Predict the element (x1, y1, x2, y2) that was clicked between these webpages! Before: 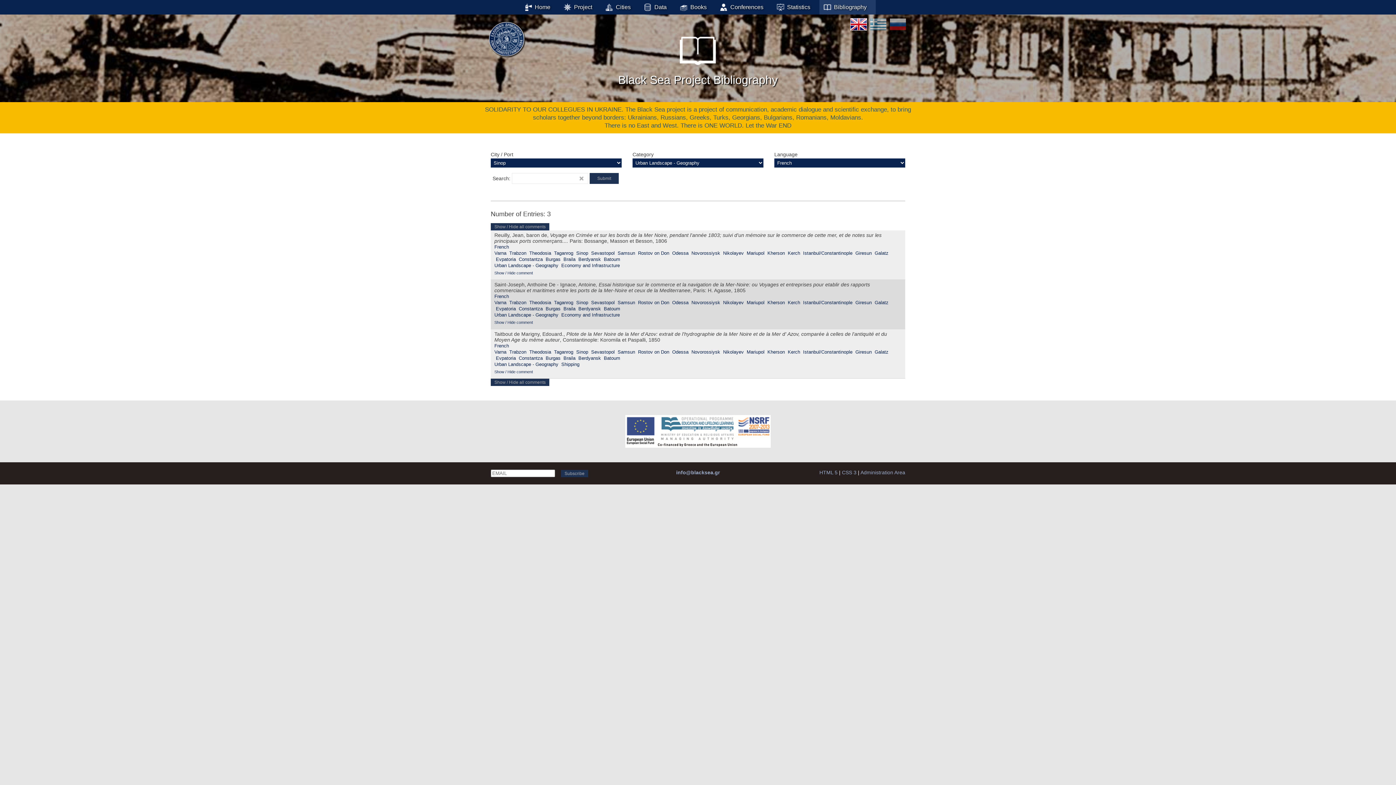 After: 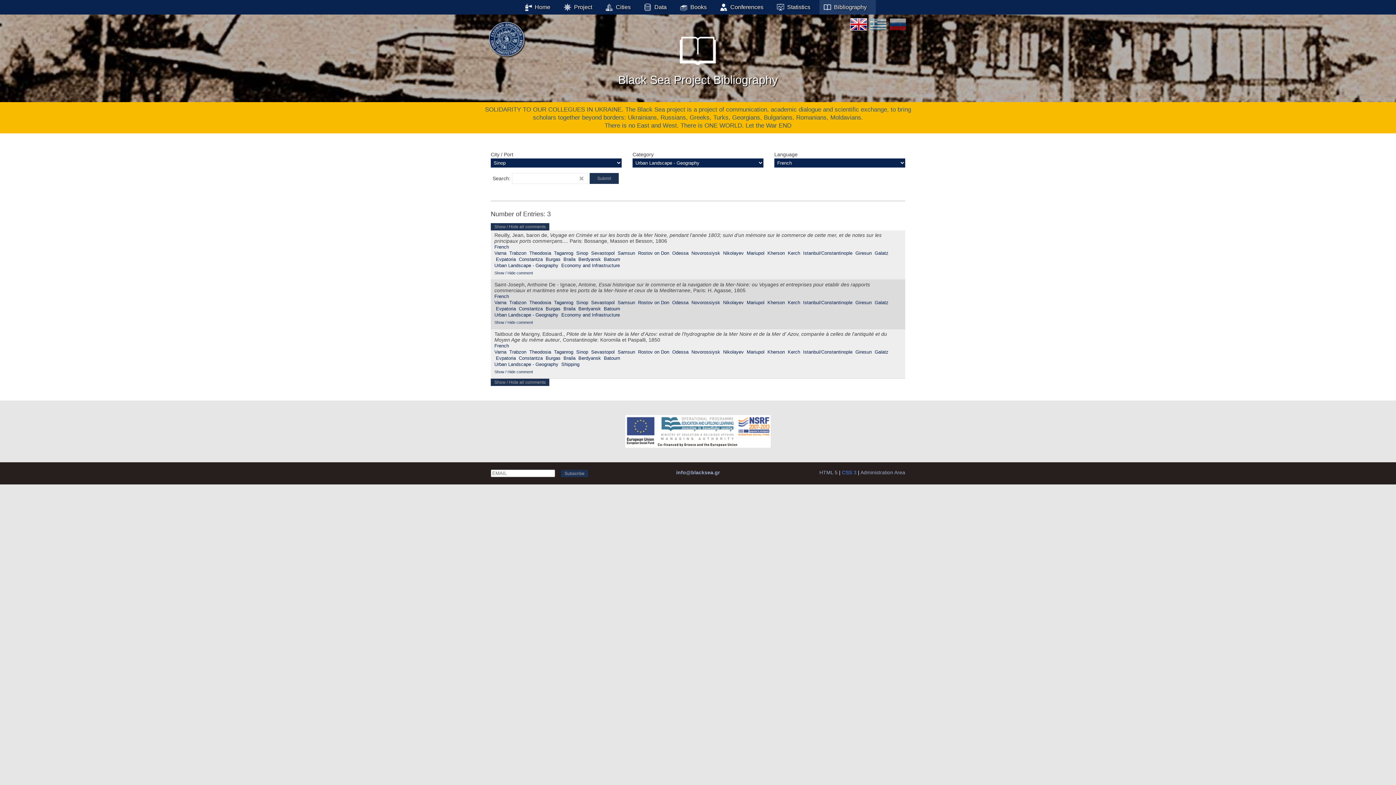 Action: label: CSS 3 bbox: (842, 469, 856, 475)